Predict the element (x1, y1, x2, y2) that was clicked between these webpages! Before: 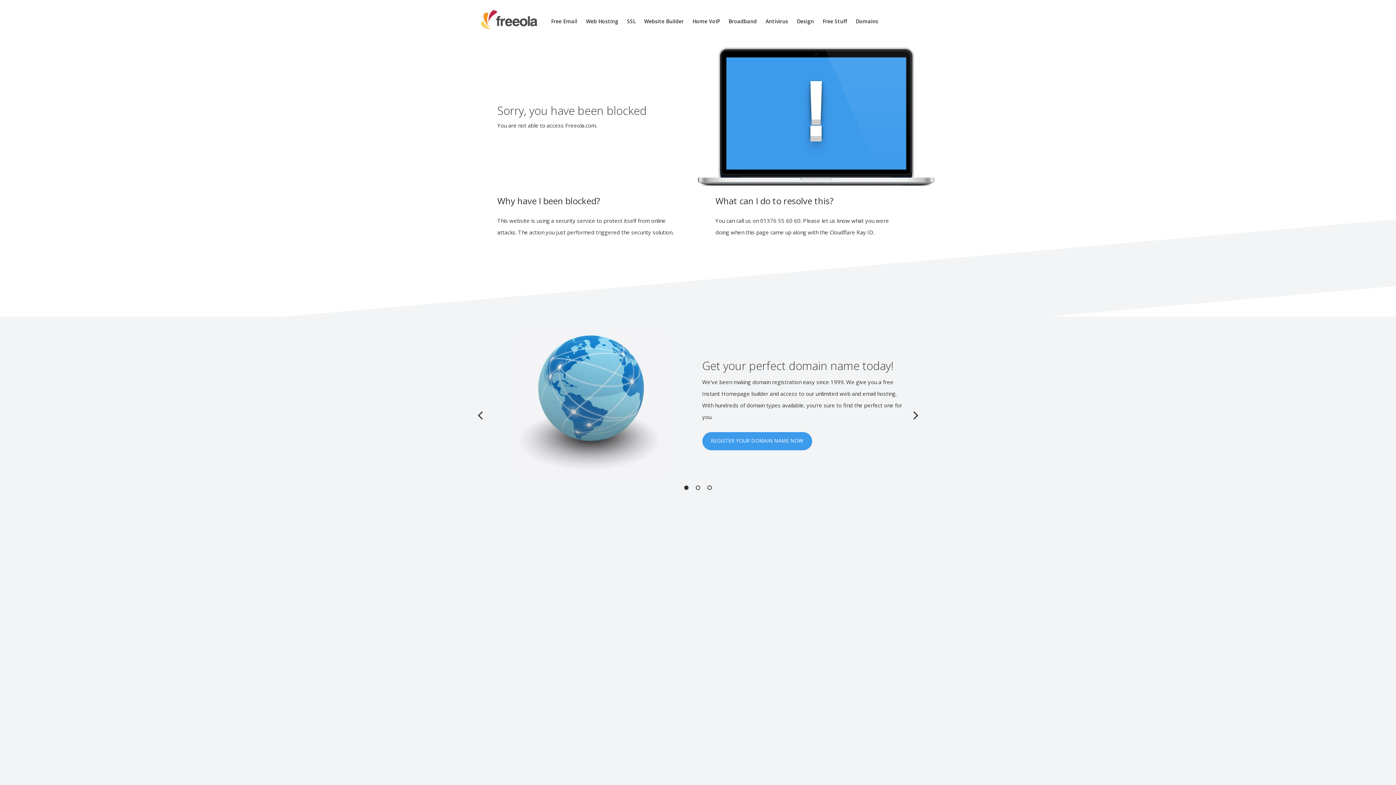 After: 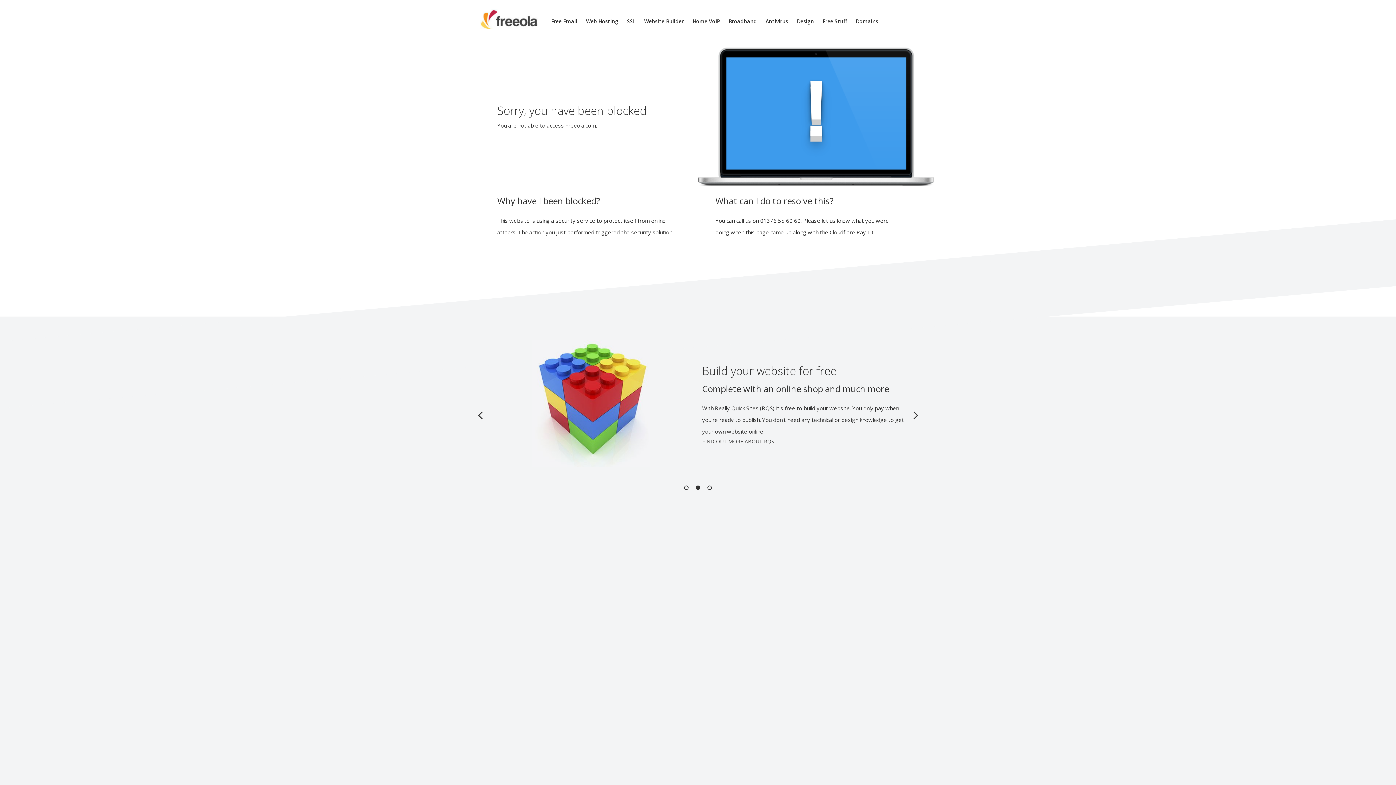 Action: label: Design bbox: (797, 17, 814, 24)